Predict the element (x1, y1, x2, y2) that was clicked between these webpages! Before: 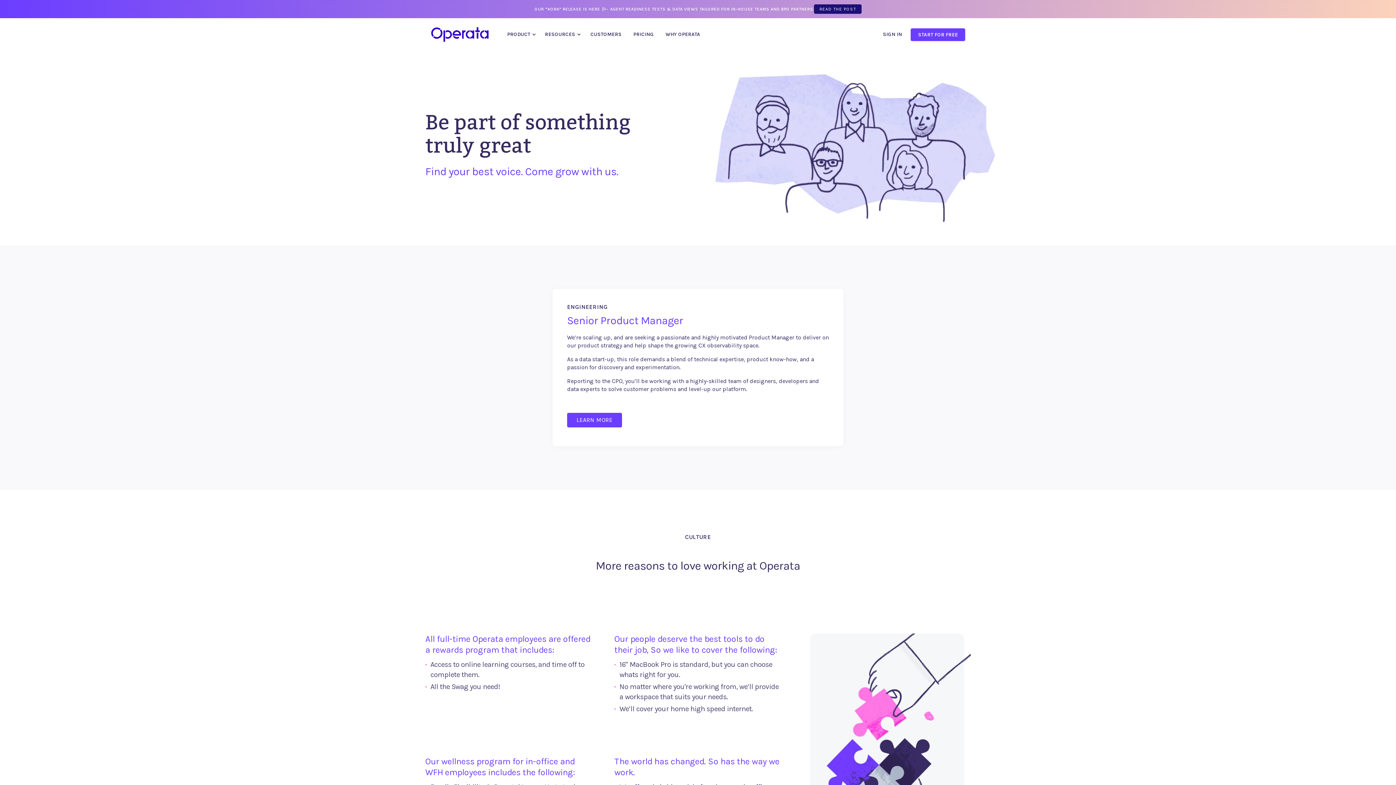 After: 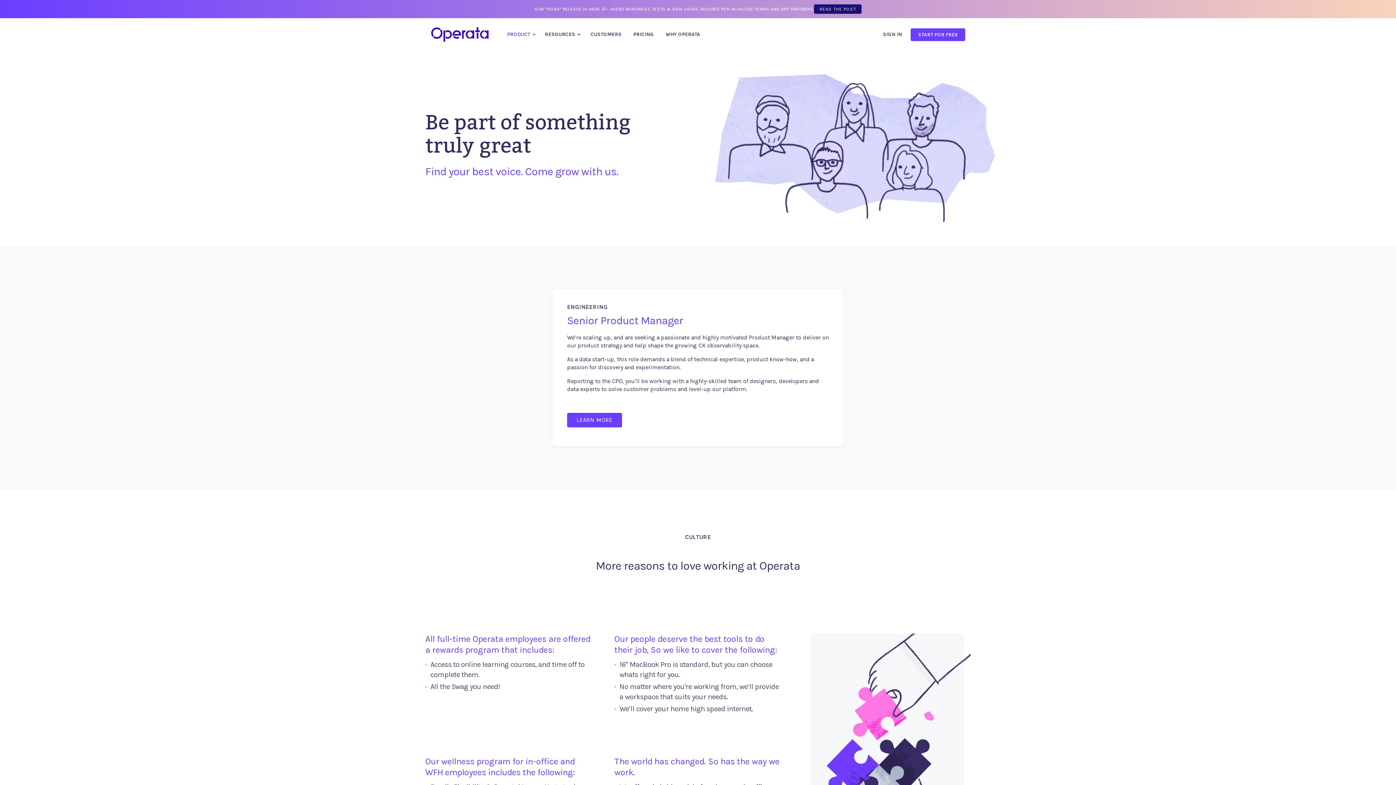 Action: label: PRODUCT bbox: (504, 18, 539, 50)